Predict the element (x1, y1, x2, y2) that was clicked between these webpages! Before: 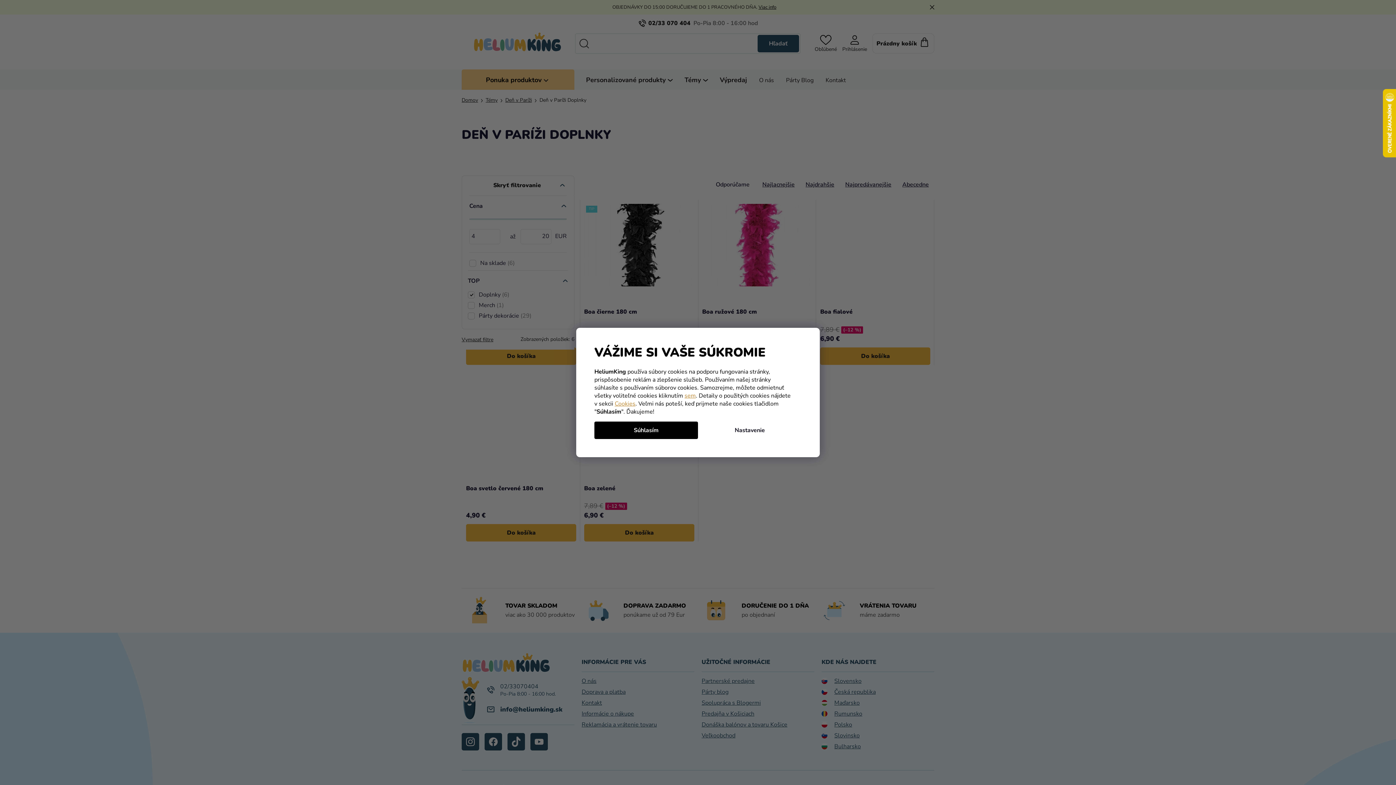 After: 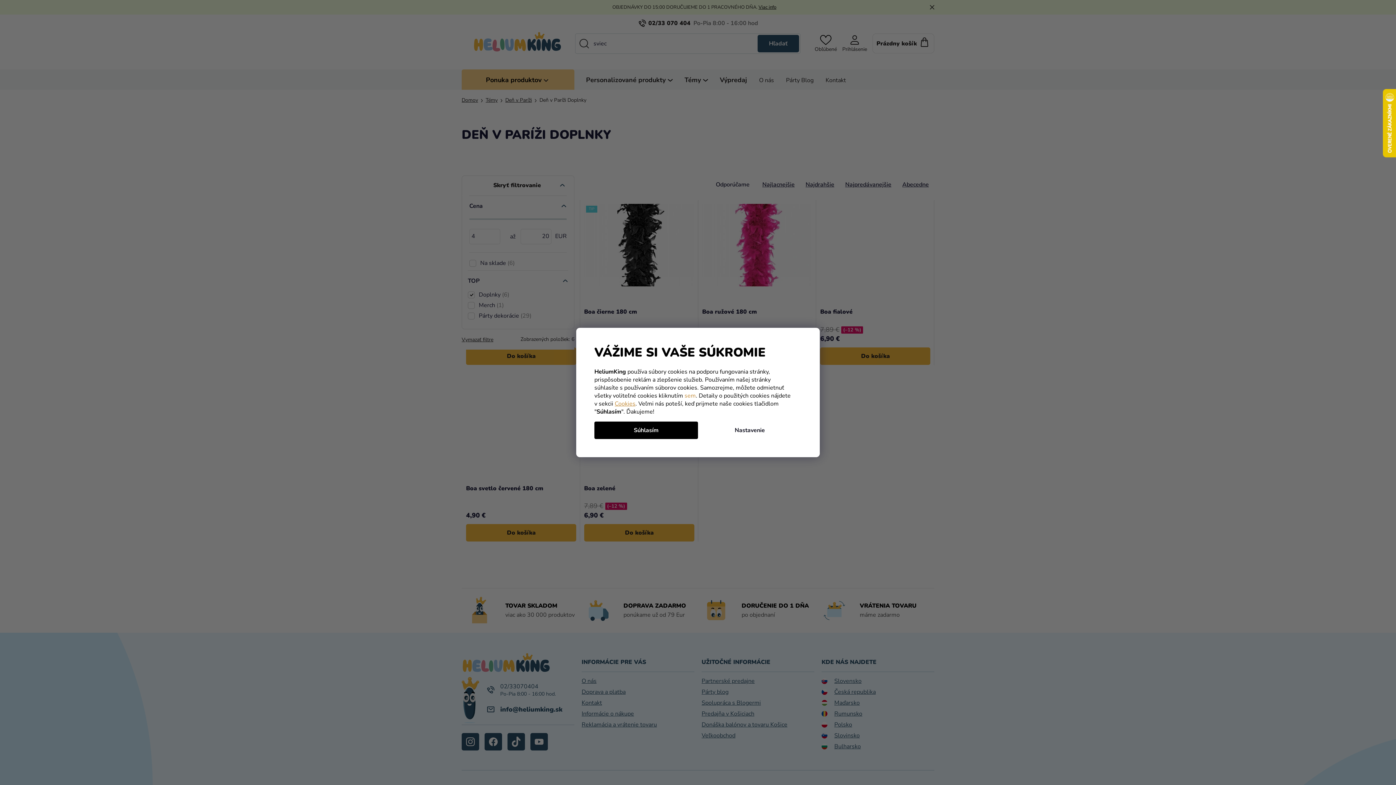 Action: bbox: (684, 391, 696, 399) label: sem